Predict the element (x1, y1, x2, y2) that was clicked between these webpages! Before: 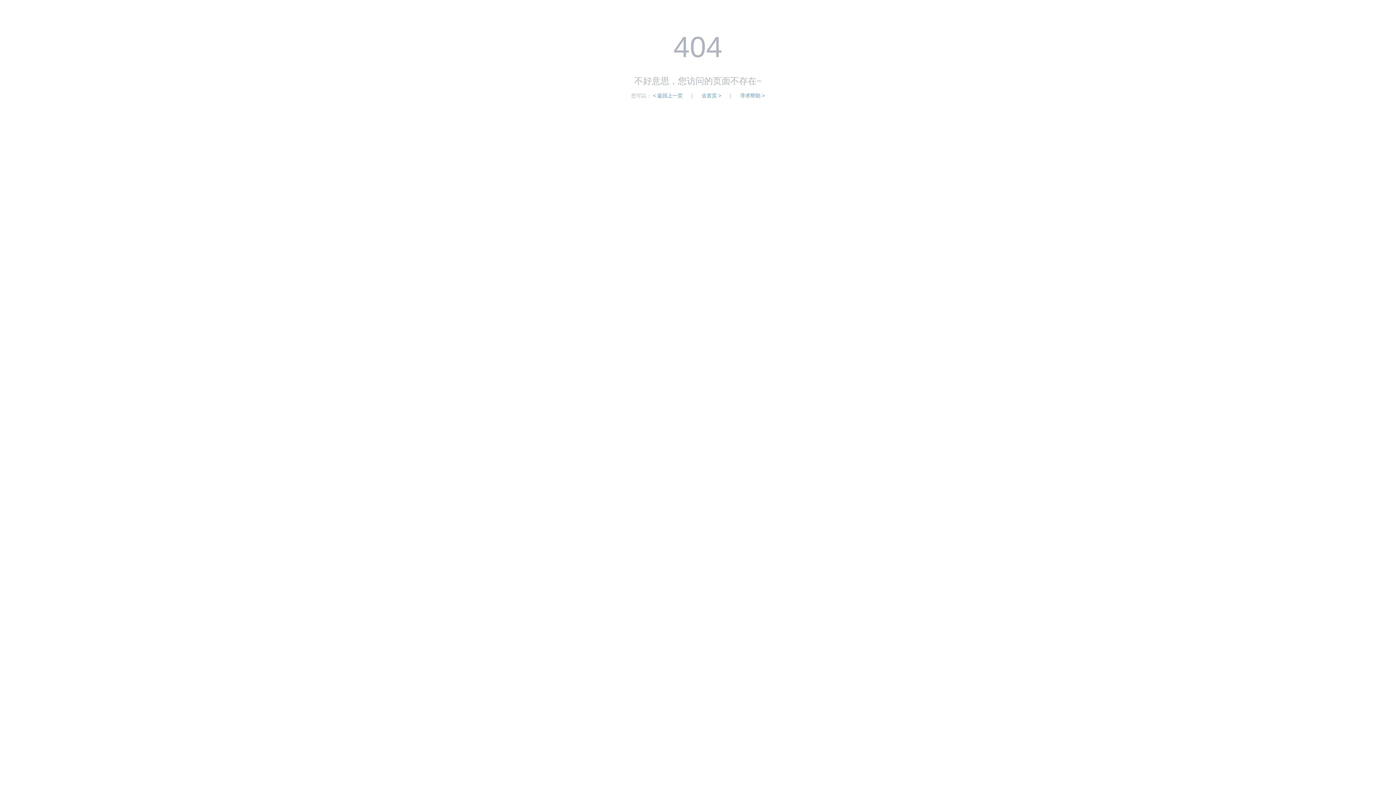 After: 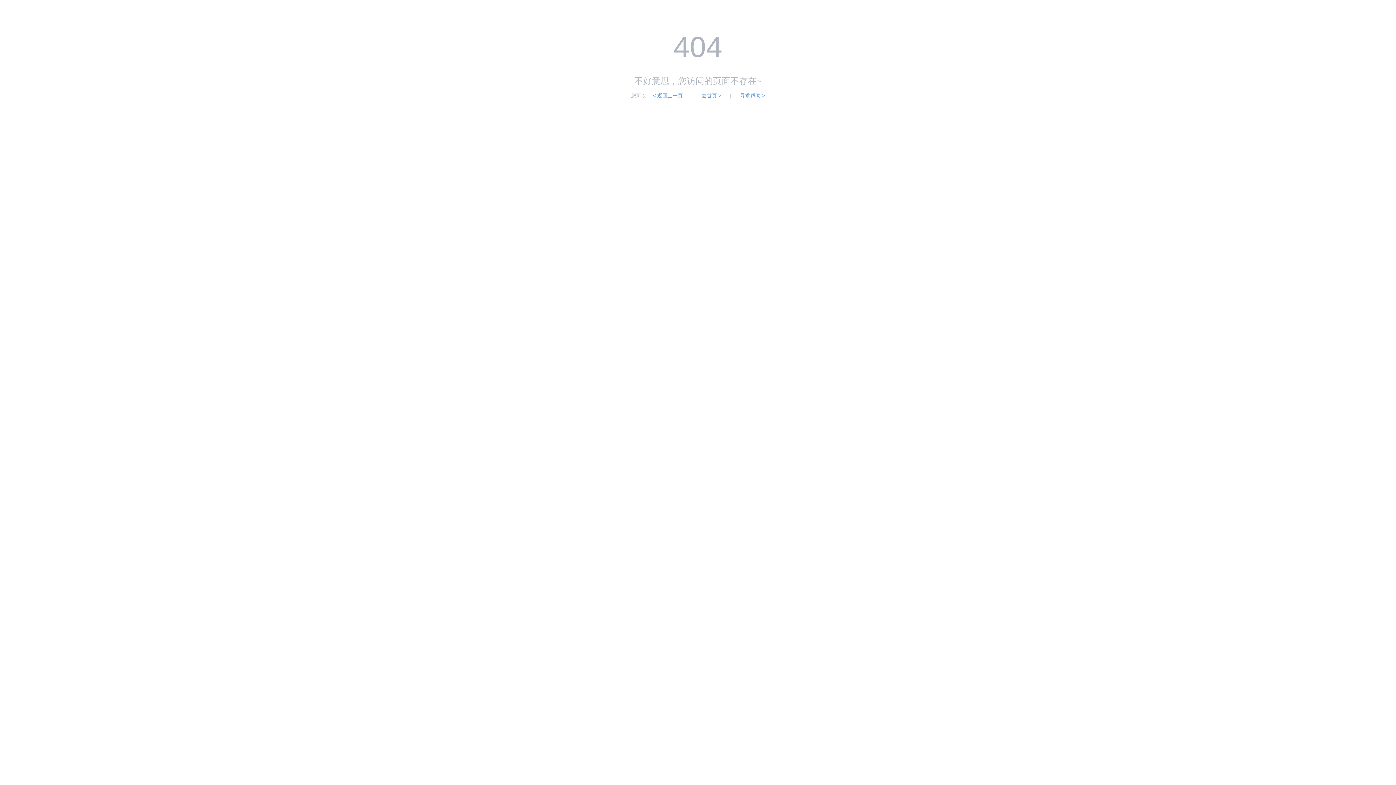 Action: label: 寻求帮助 > bbox: (740, 92, 765, 98)